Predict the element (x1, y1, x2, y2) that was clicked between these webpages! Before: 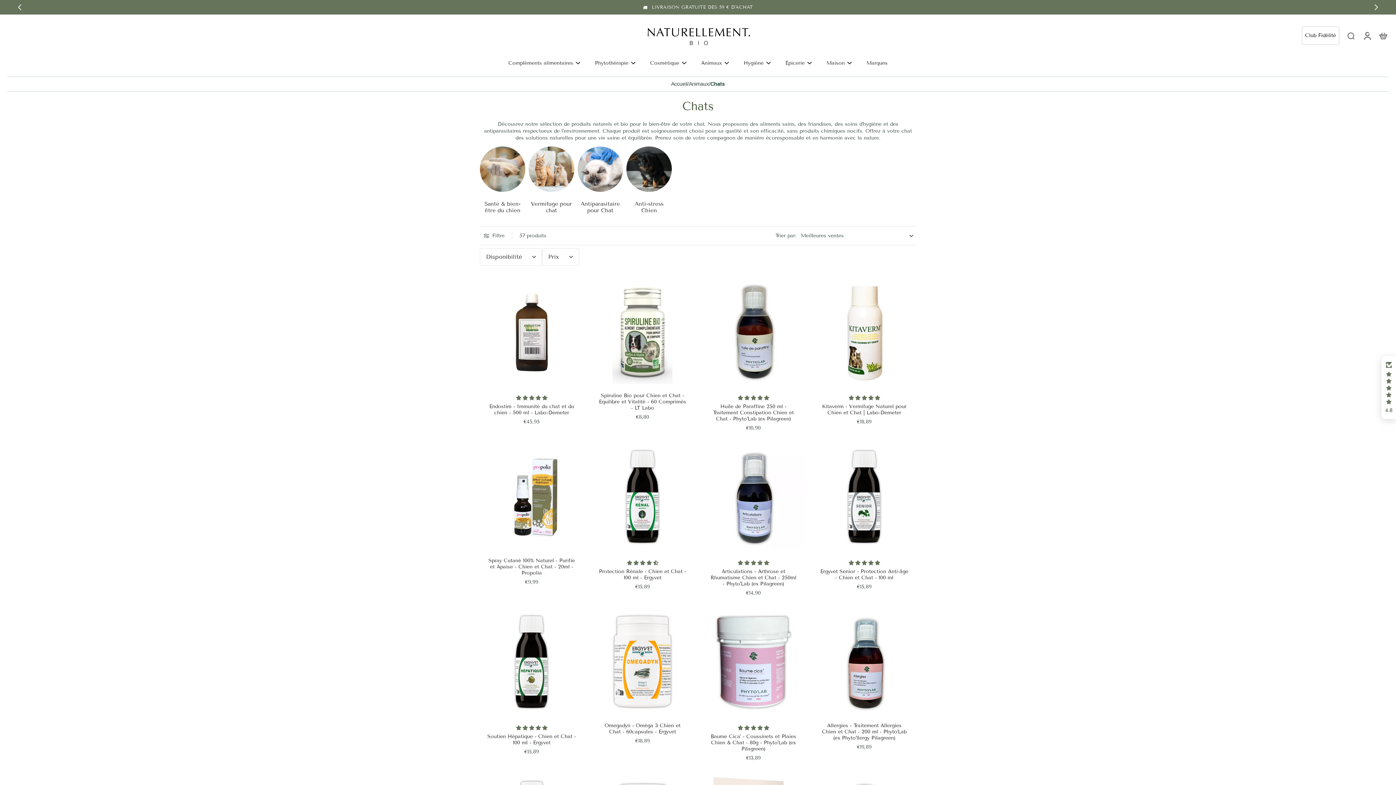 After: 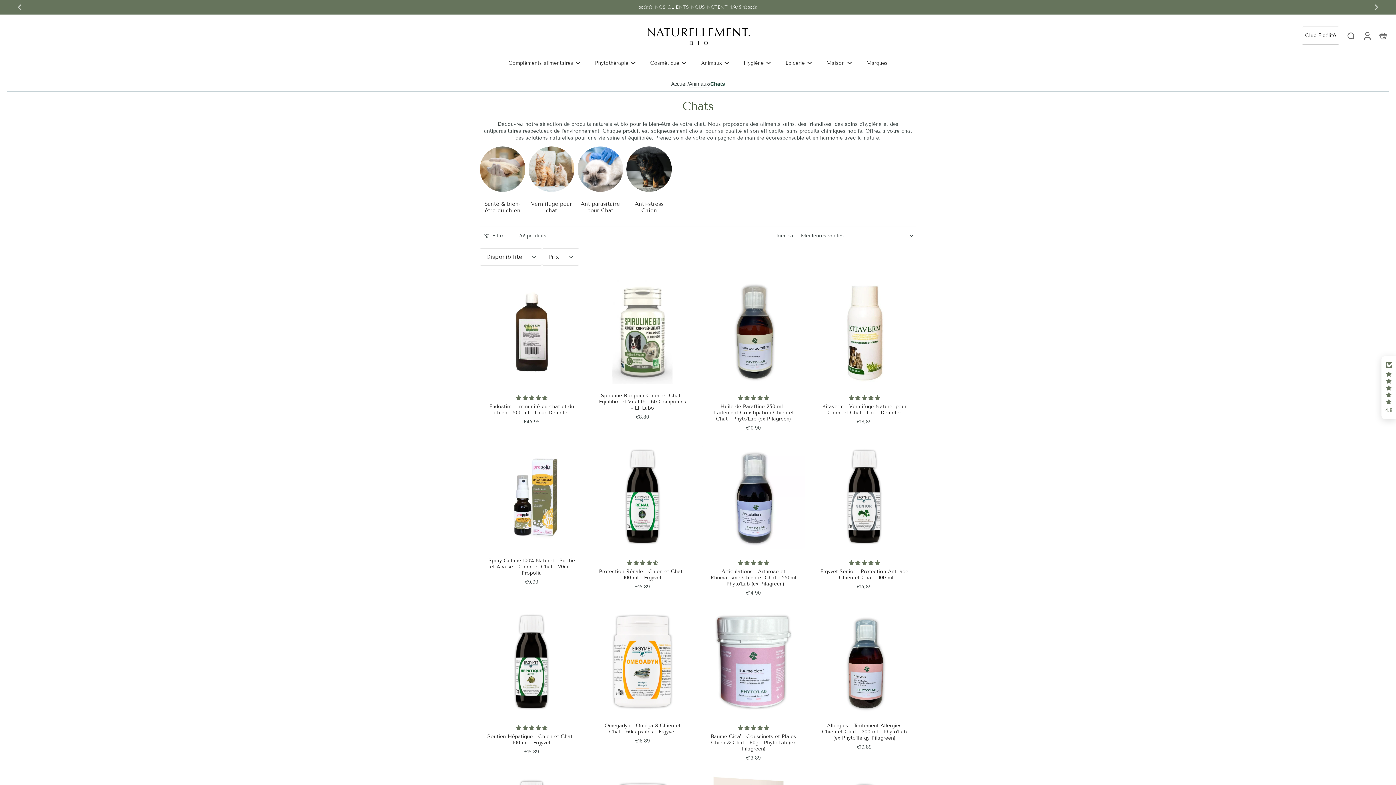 Action: bbox: (689, 80, 709, 87) label: Animaux